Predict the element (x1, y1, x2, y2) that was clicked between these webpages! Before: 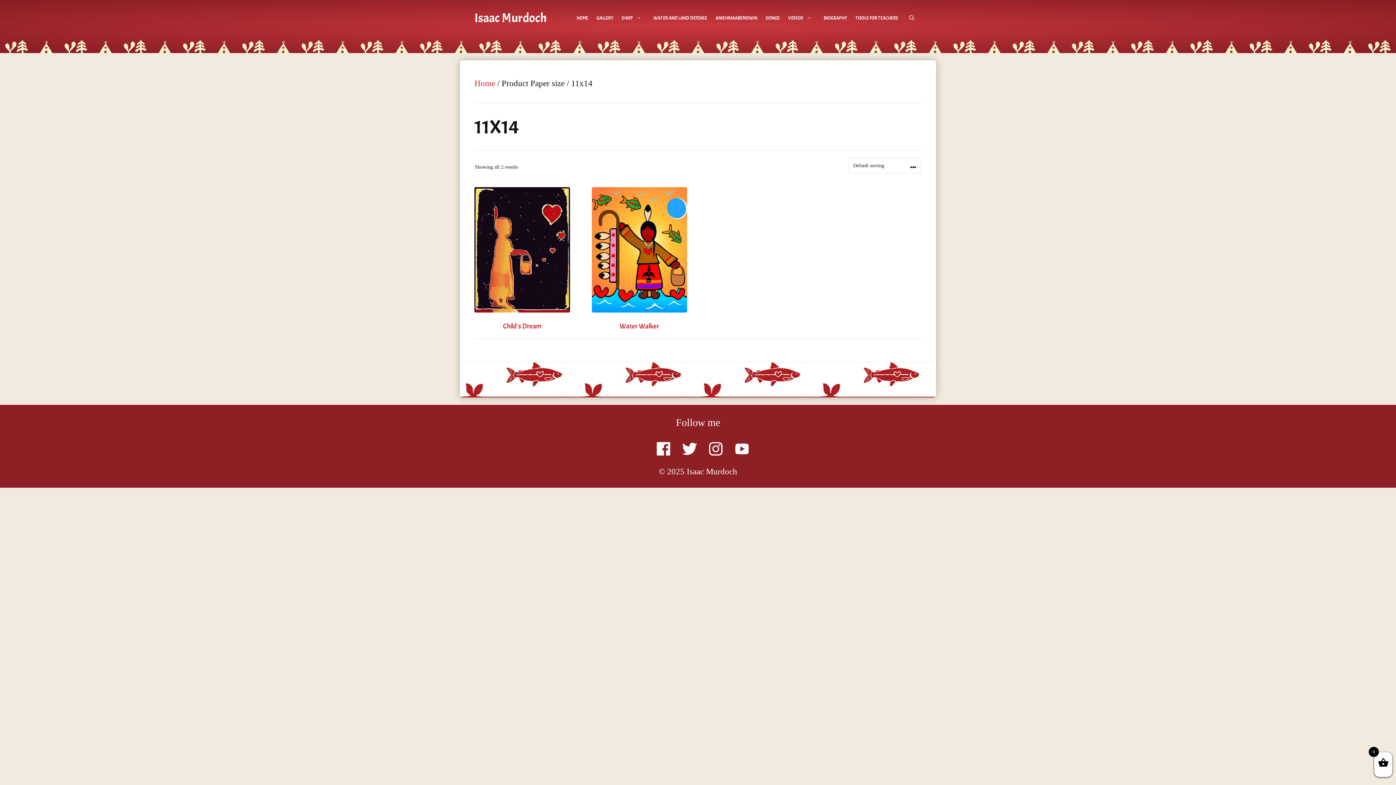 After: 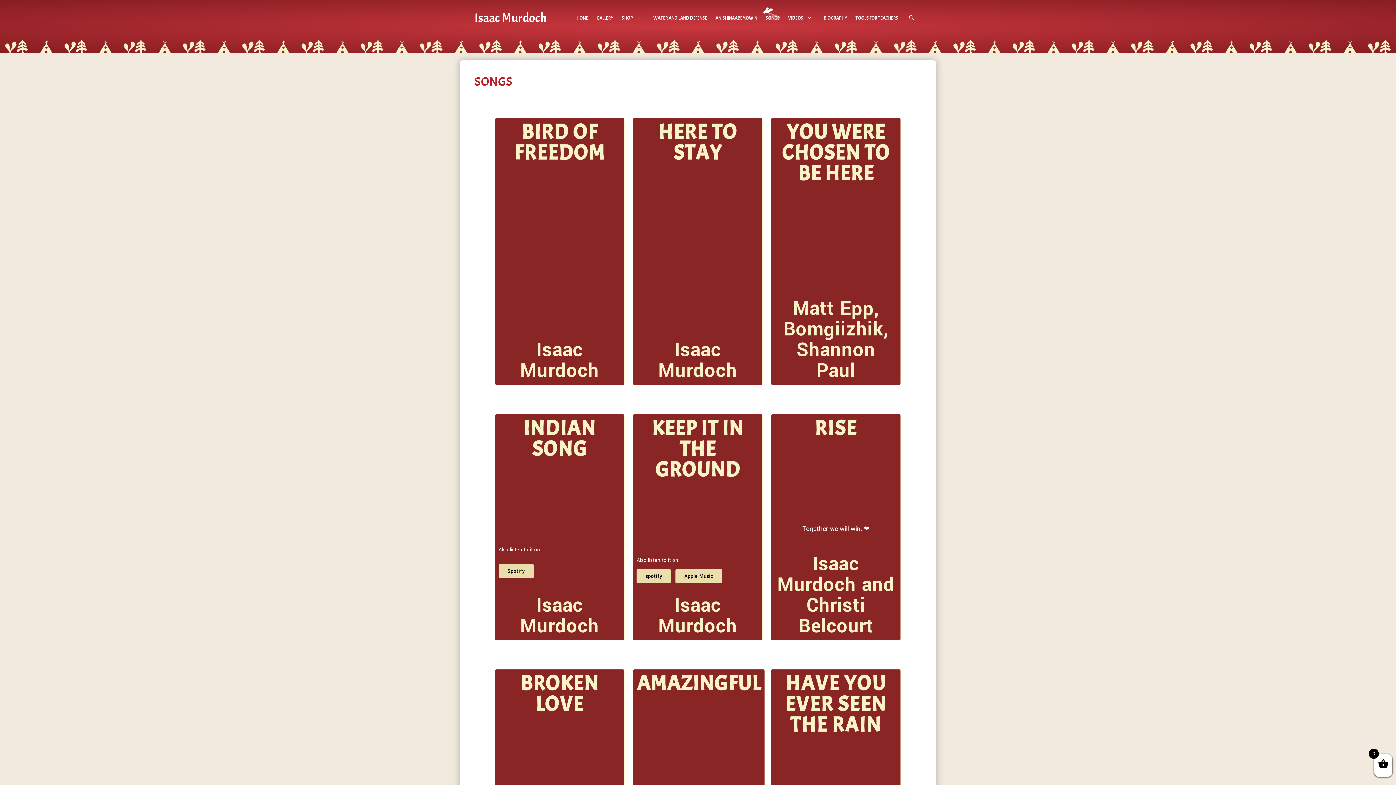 Action: label: SONGS bbox: (761, 7, 783, 29)